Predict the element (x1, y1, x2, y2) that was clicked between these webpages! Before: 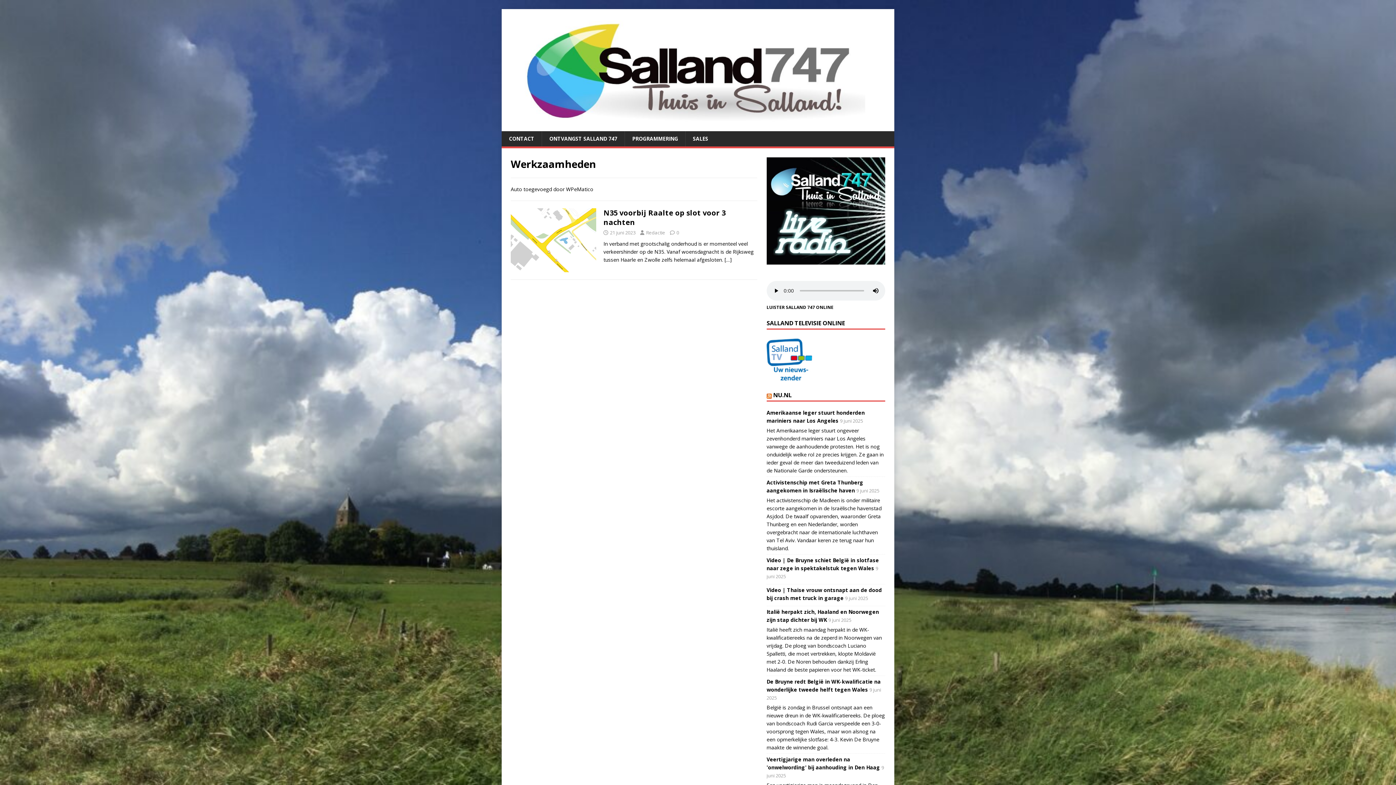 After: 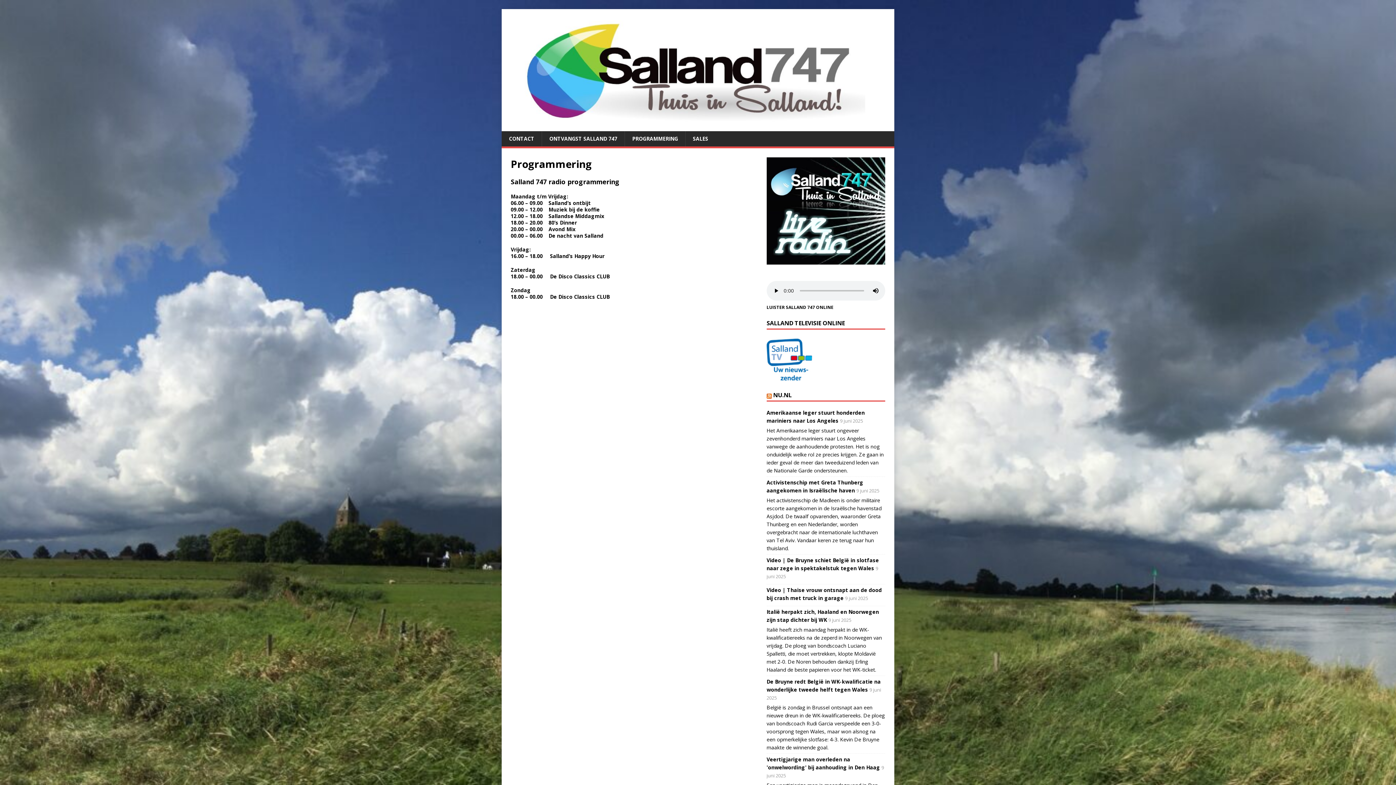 Action: label: PROGRAMMERING bbox: (624, 131, 685, 146)